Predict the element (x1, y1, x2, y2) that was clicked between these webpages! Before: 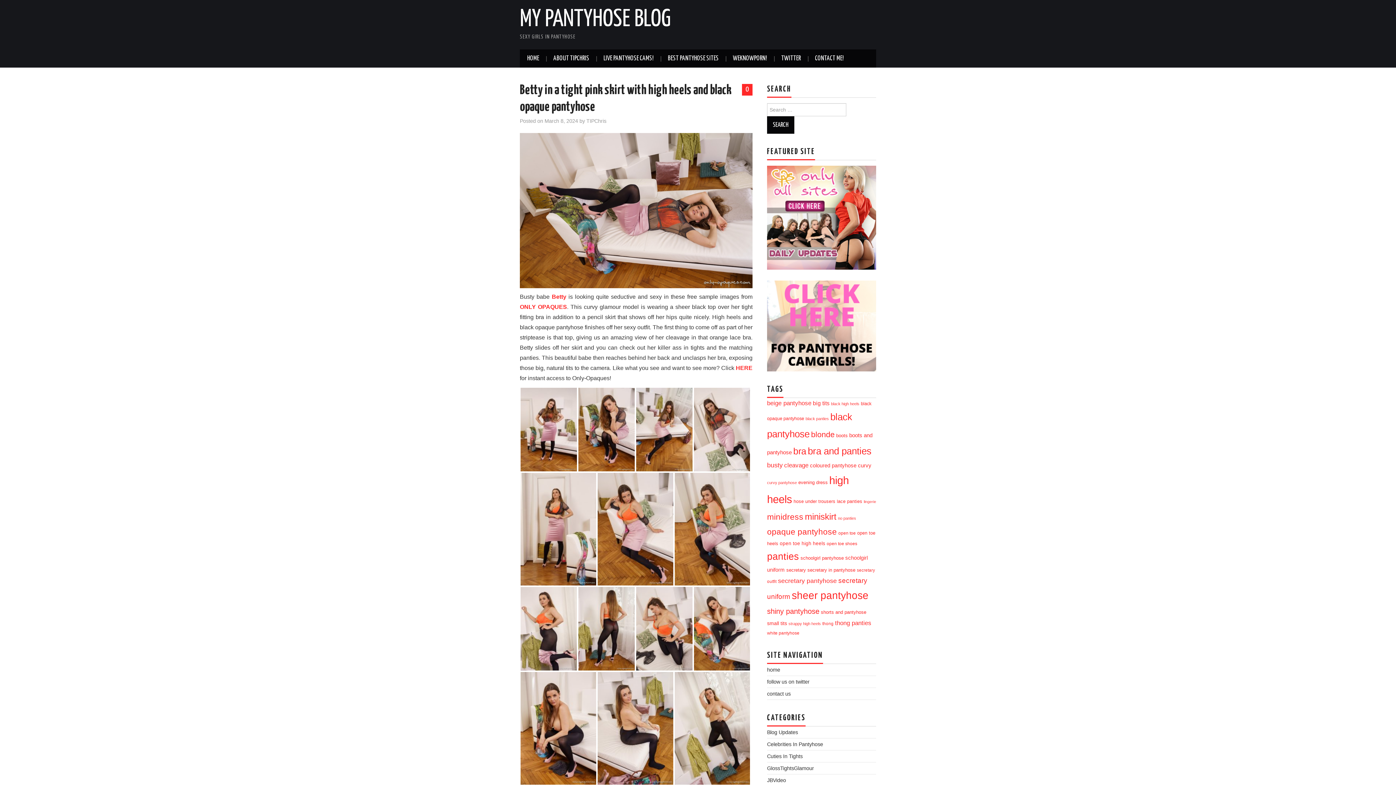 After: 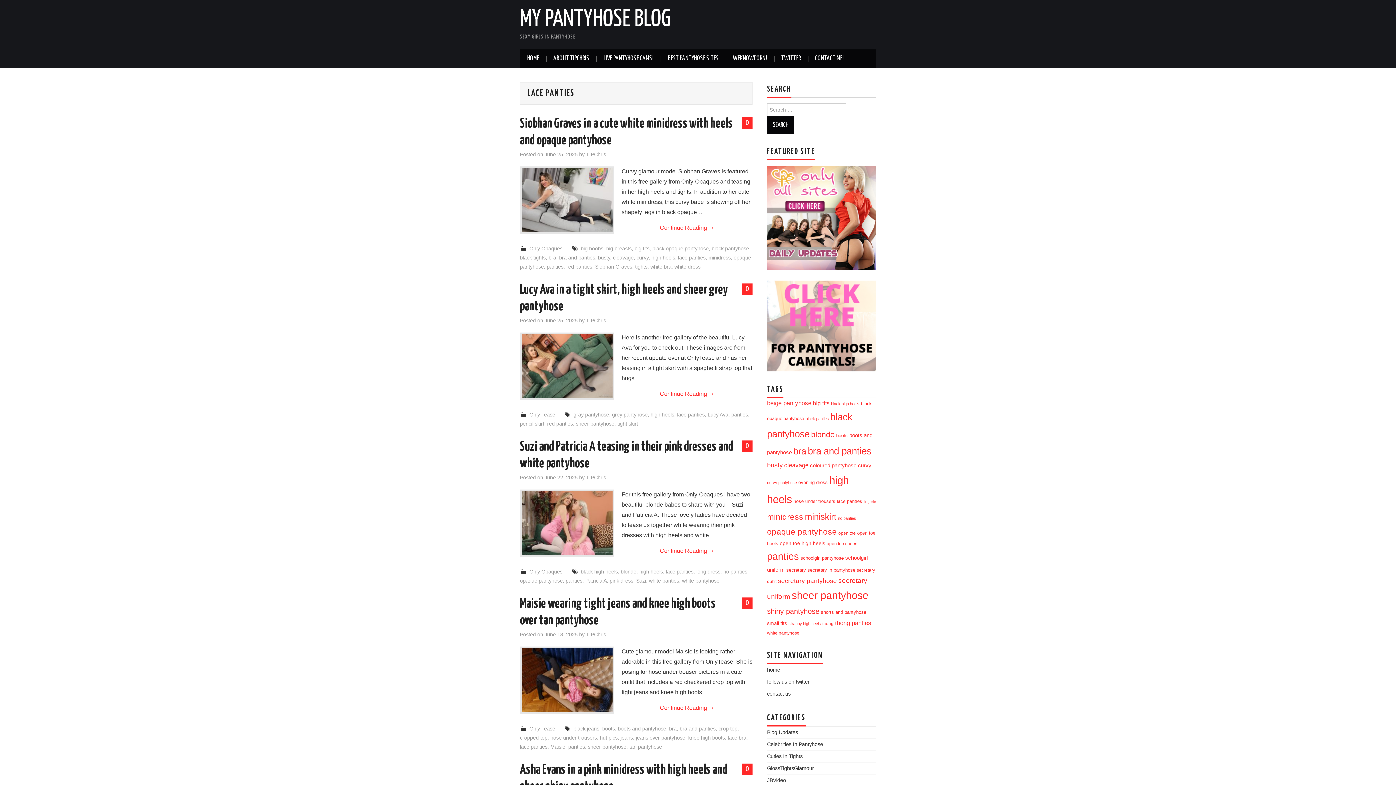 Action: label: lace panties (239 items) bbox: (837, 499, 862, 504)